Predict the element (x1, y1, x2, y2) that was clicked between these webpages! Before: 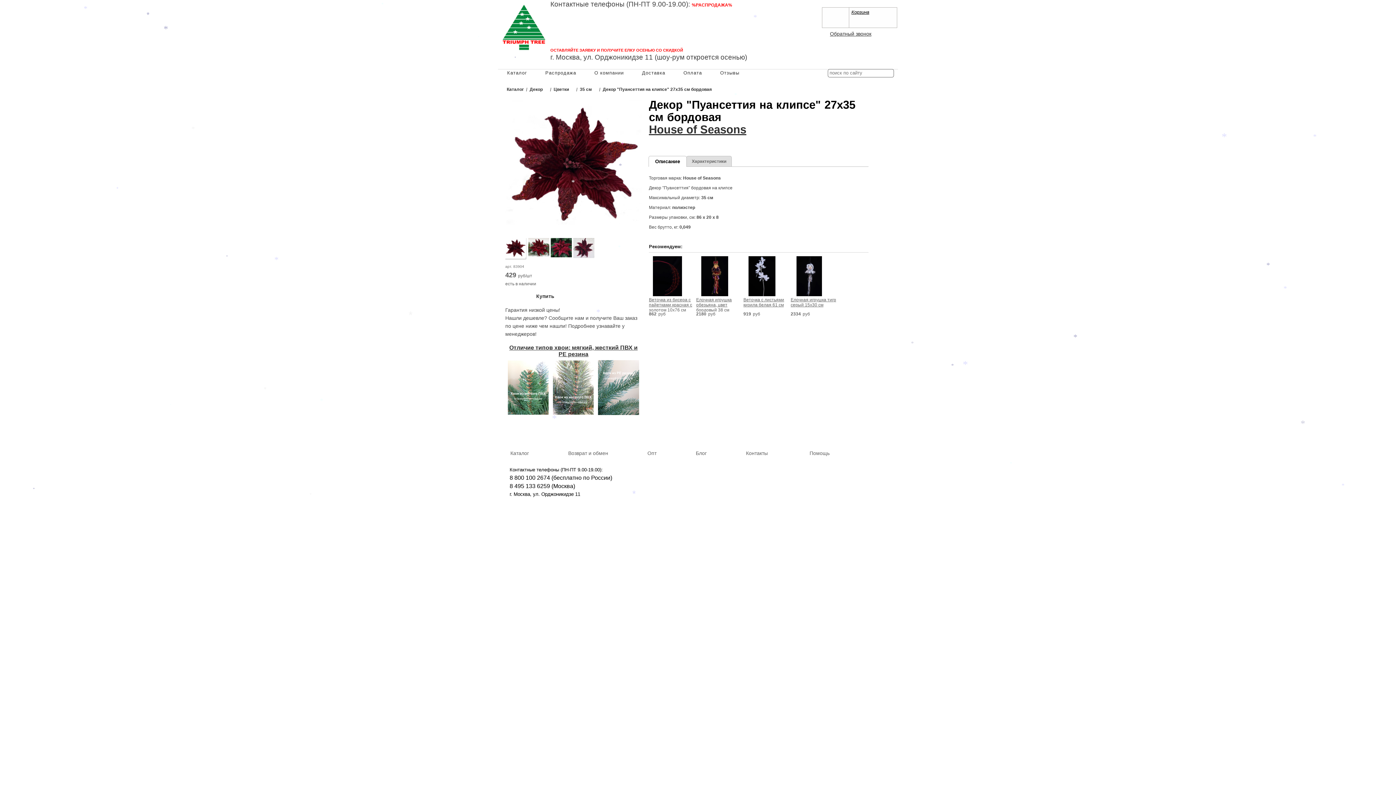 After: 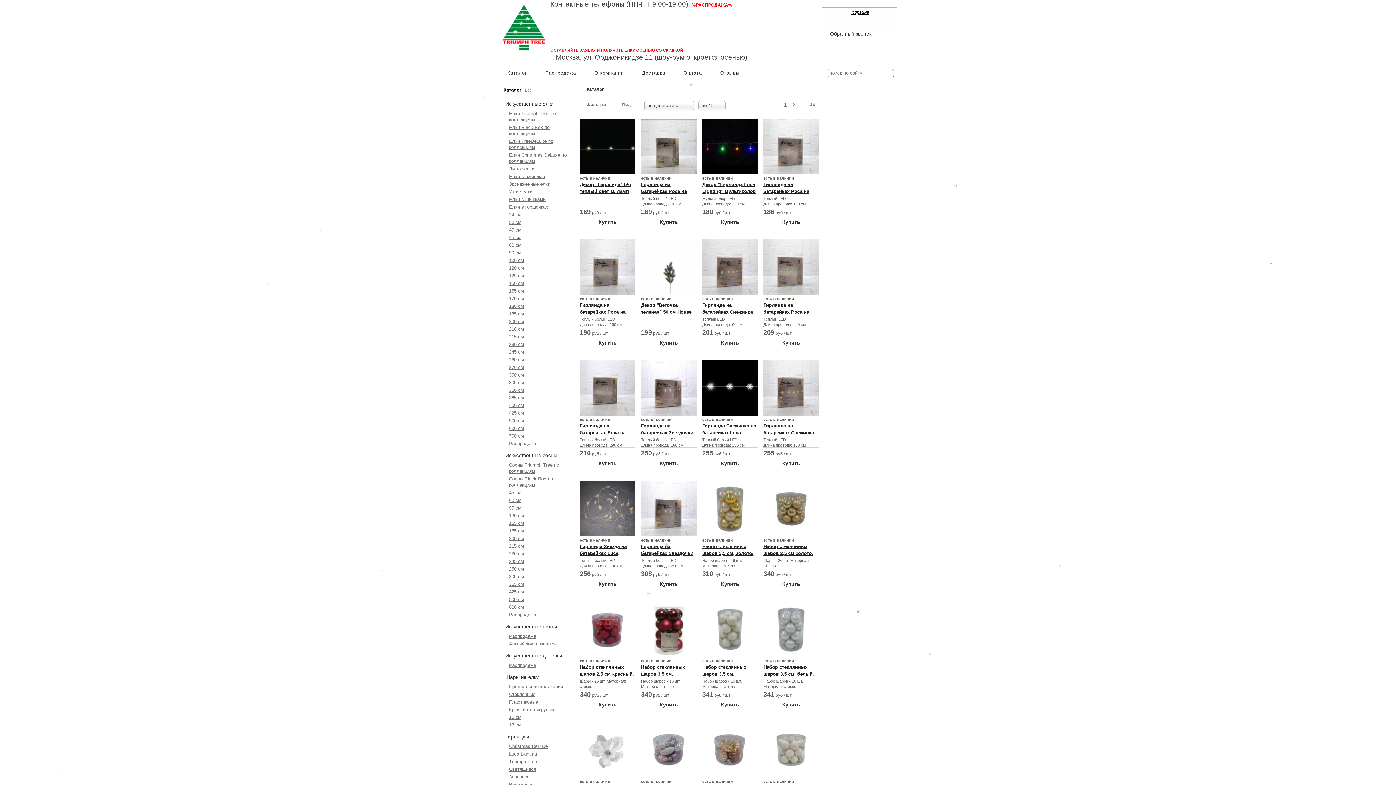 Action: bbox: (510, 450, 529, 456) label: Каталог